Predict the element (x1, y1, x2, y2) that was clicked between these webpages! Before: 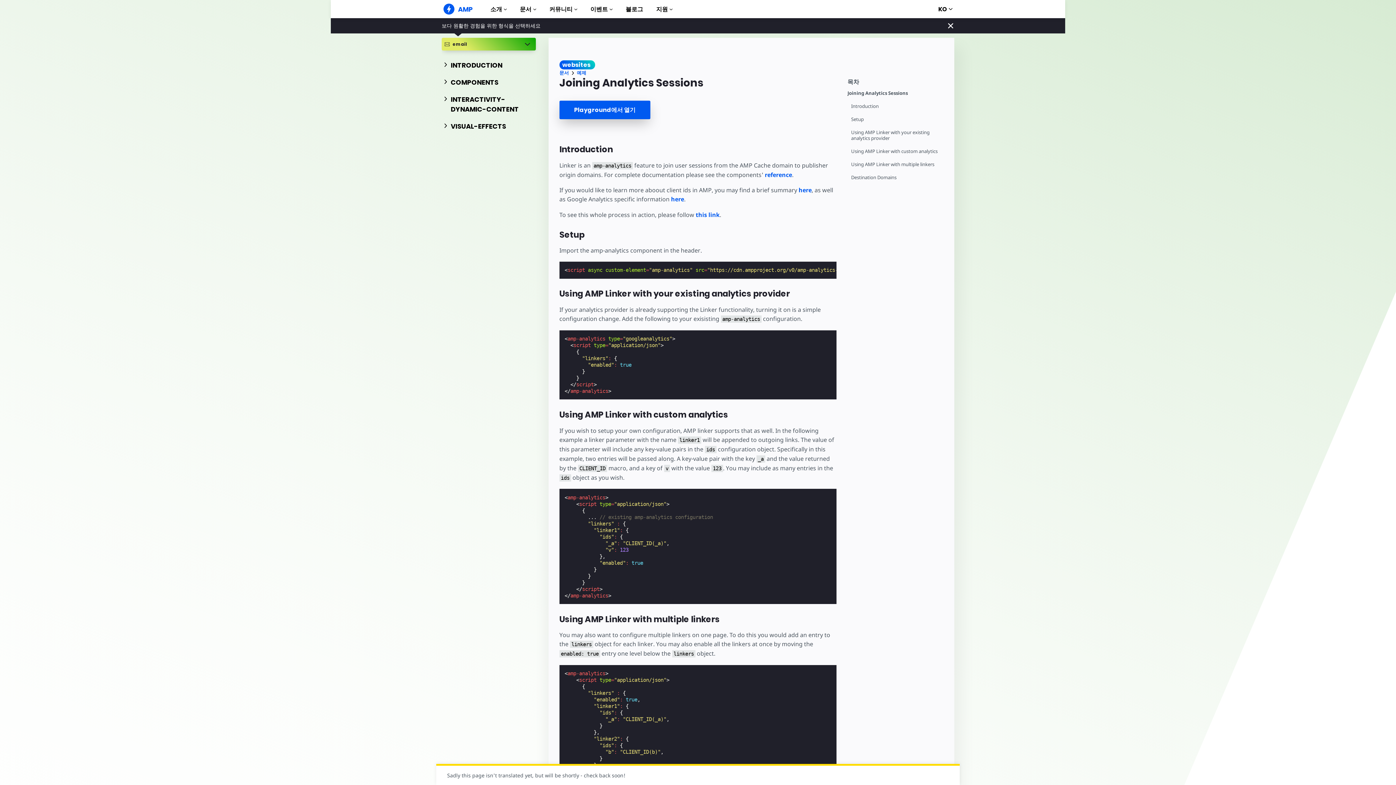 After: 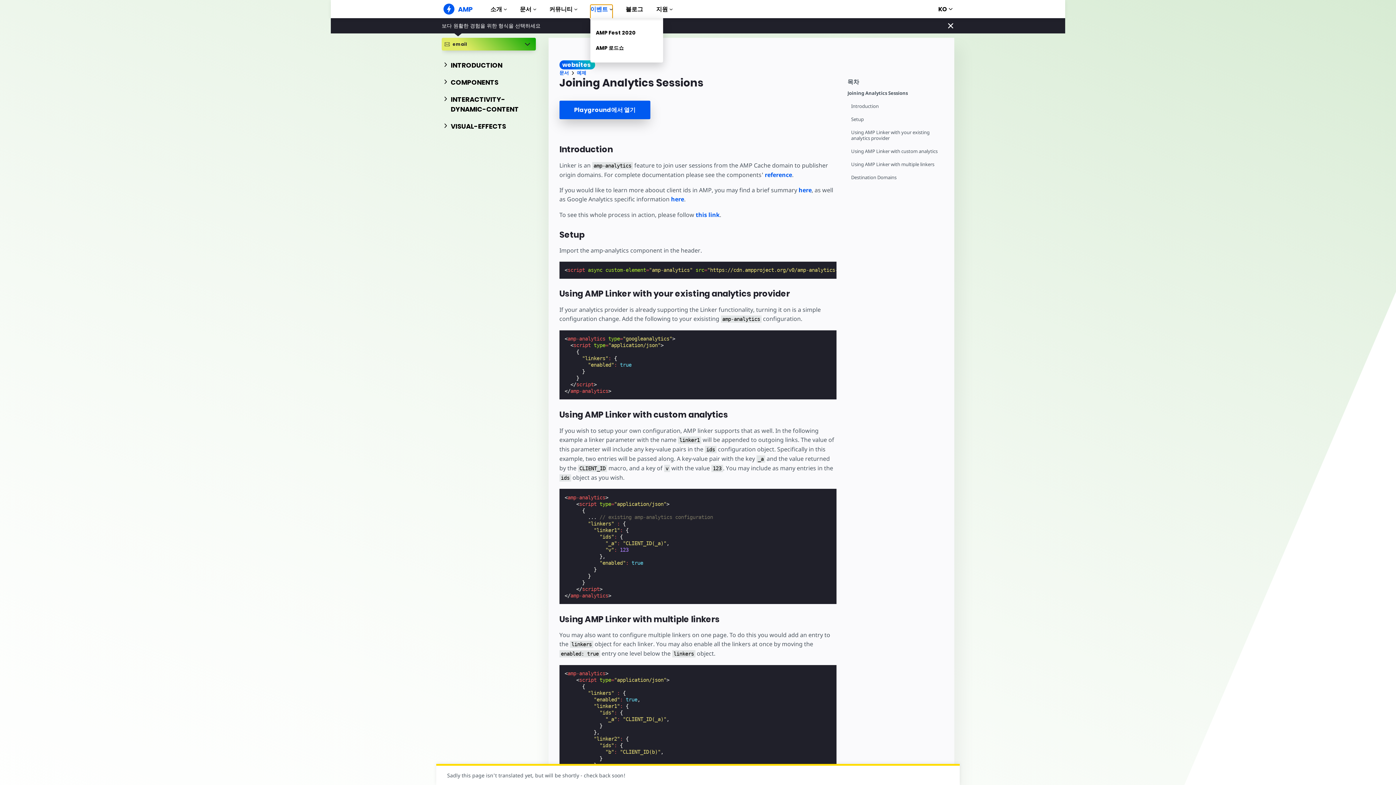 Action: bbox: (590, 4, 612, 18) label: 이벤트